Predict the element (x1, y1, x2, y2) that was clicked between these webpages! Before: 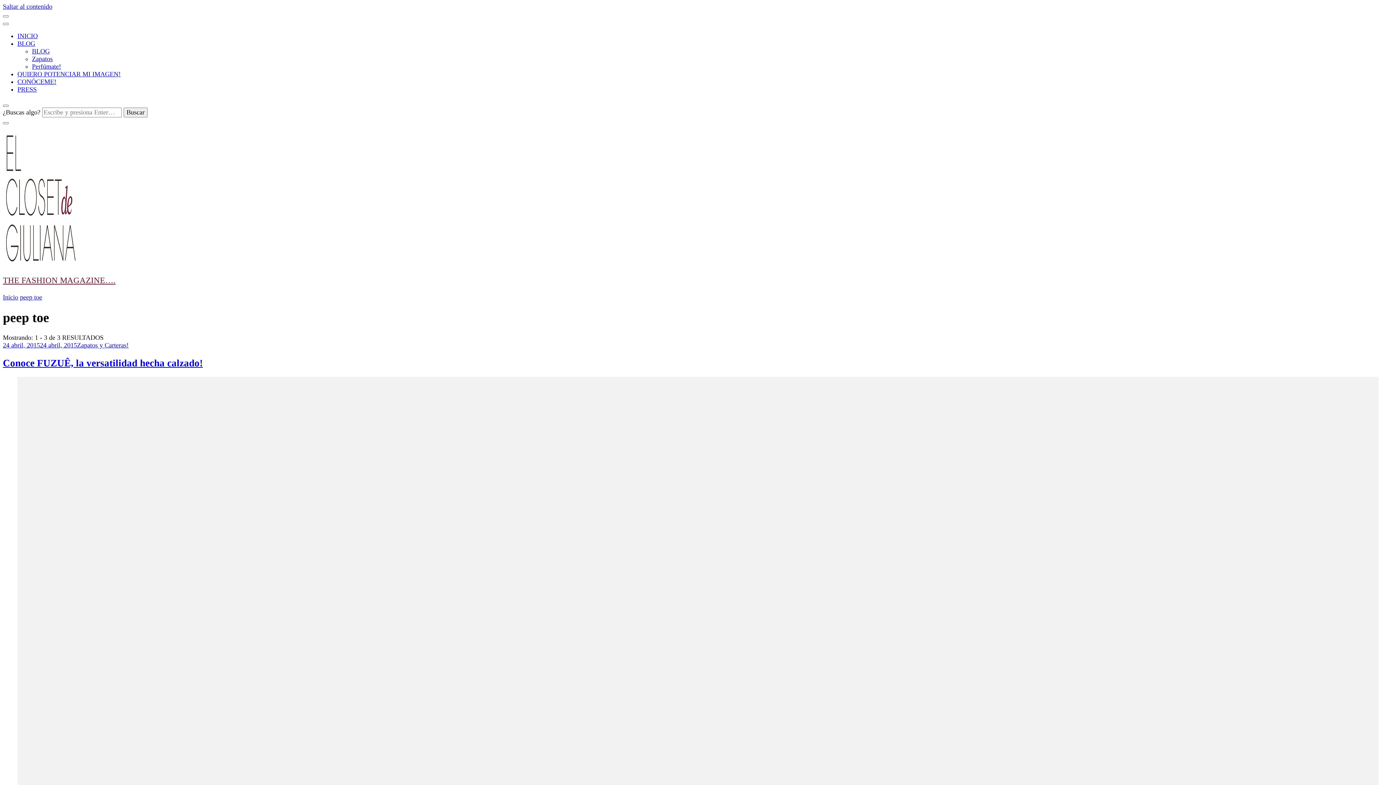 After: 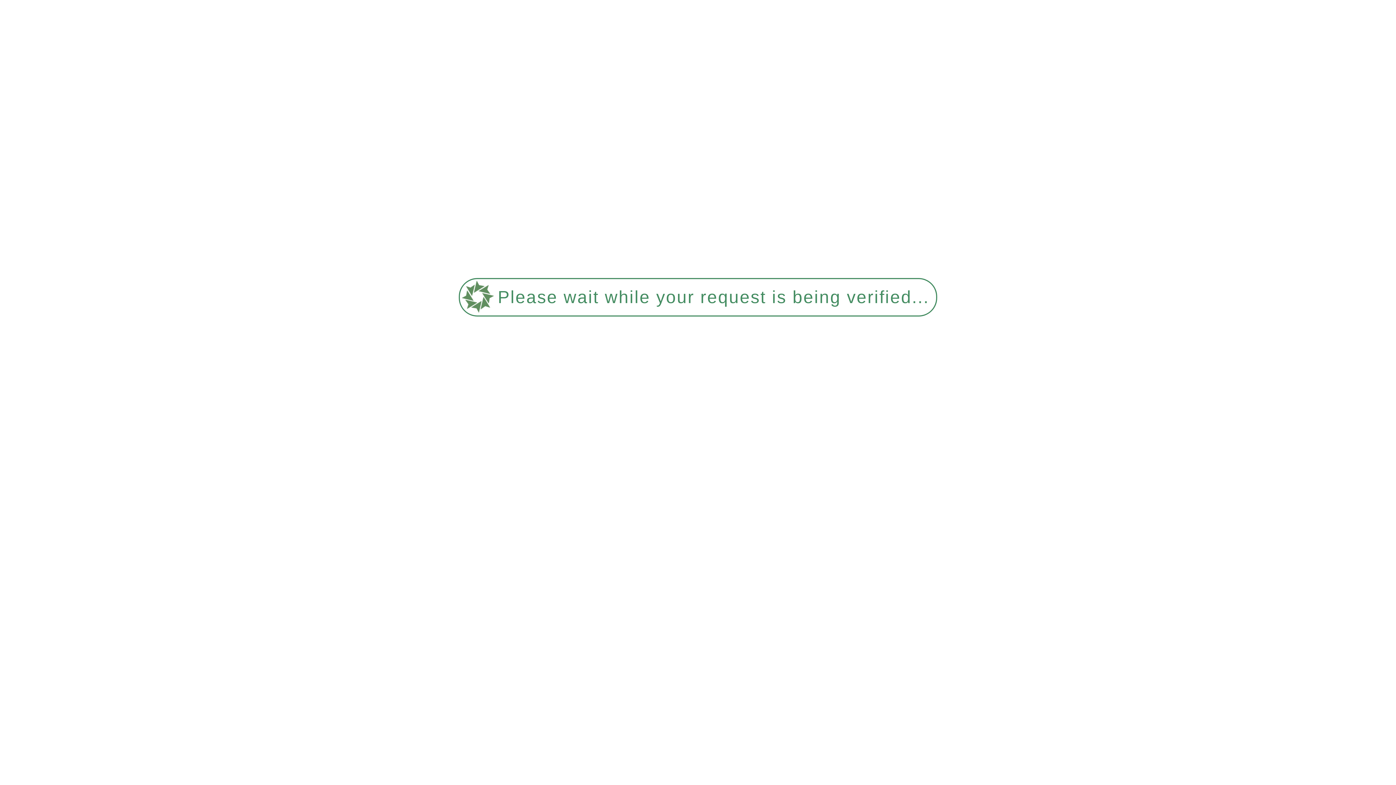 Action: label: 24 abril, 201524 abril, 2015 bbox: (2, 341, 77, 349)